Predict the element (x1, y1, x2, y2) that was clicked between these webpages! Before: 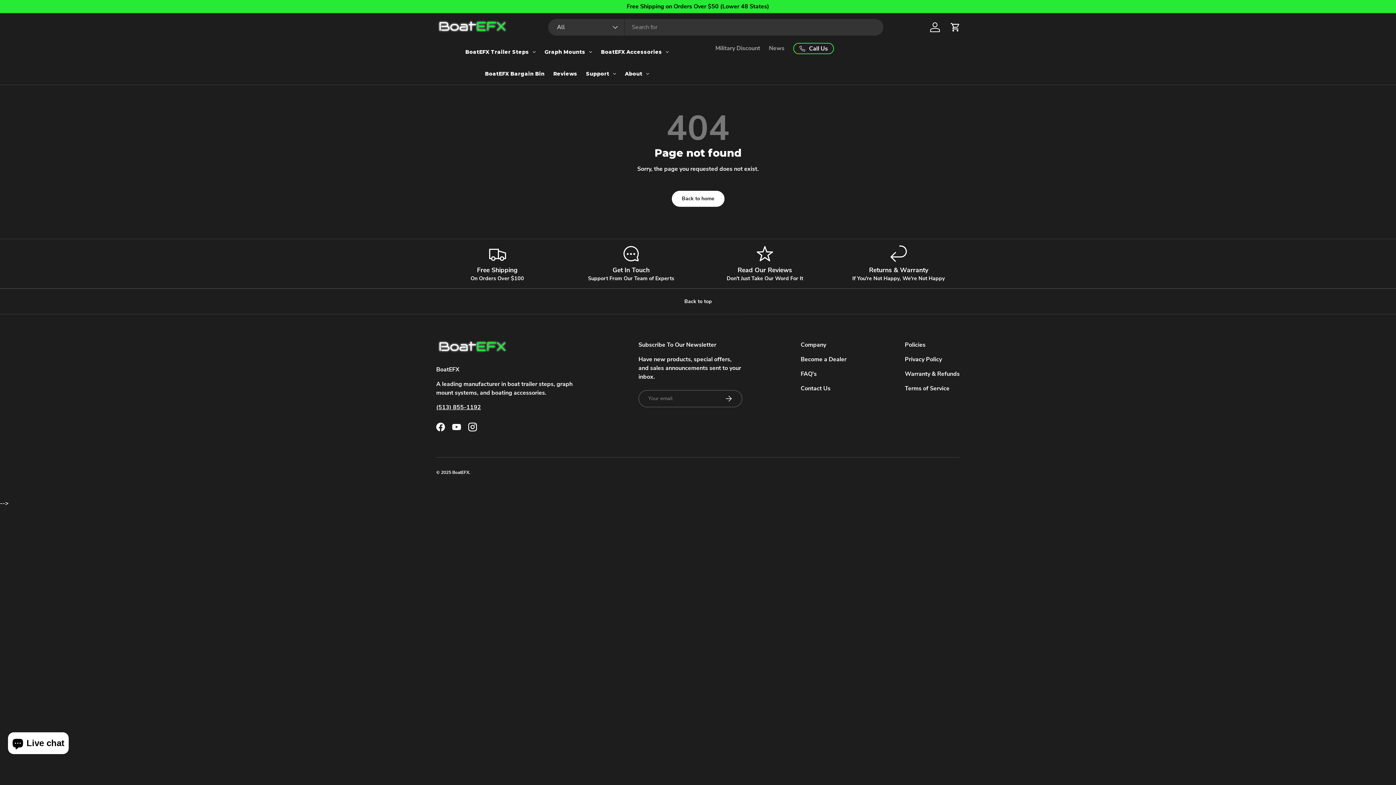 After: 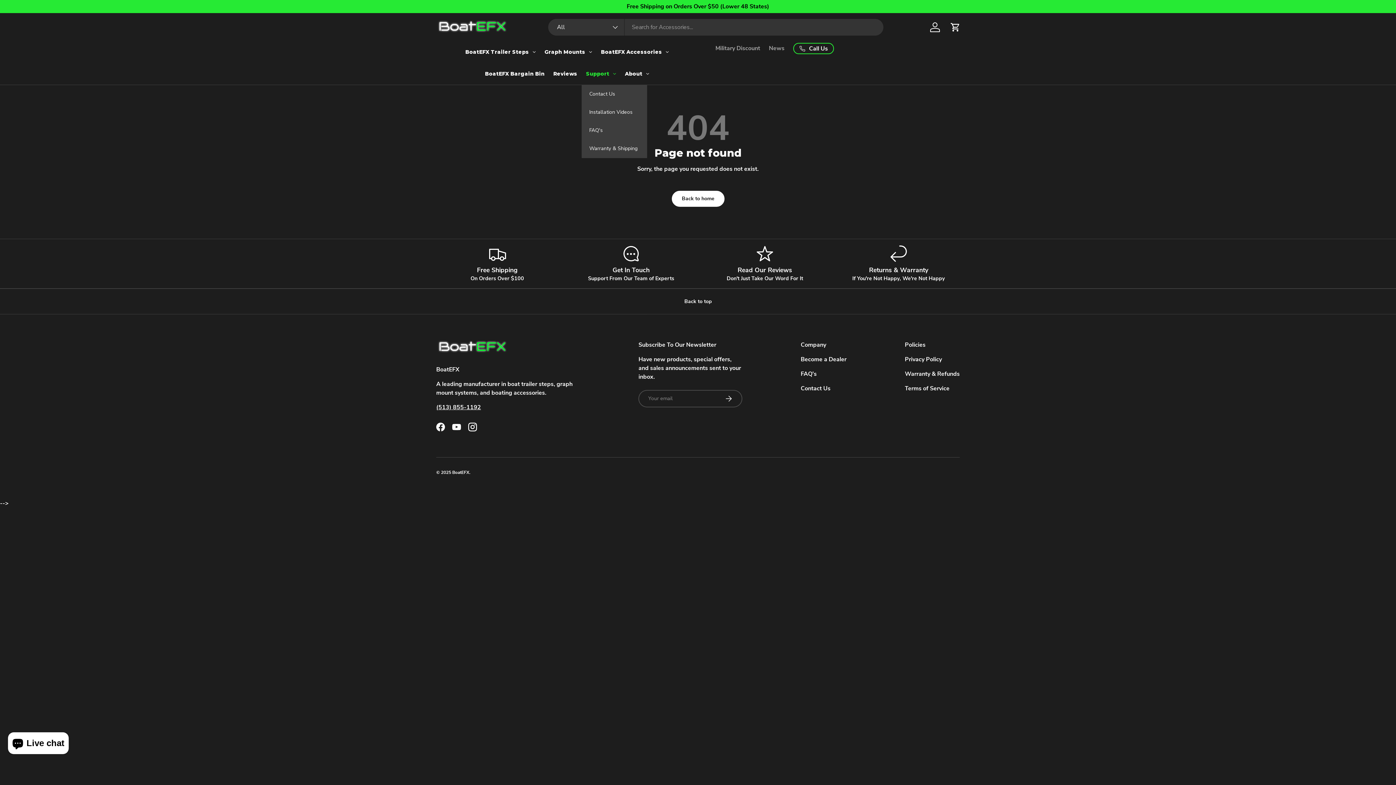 Action: bbox: (581, 62, 620, 84) label: Support